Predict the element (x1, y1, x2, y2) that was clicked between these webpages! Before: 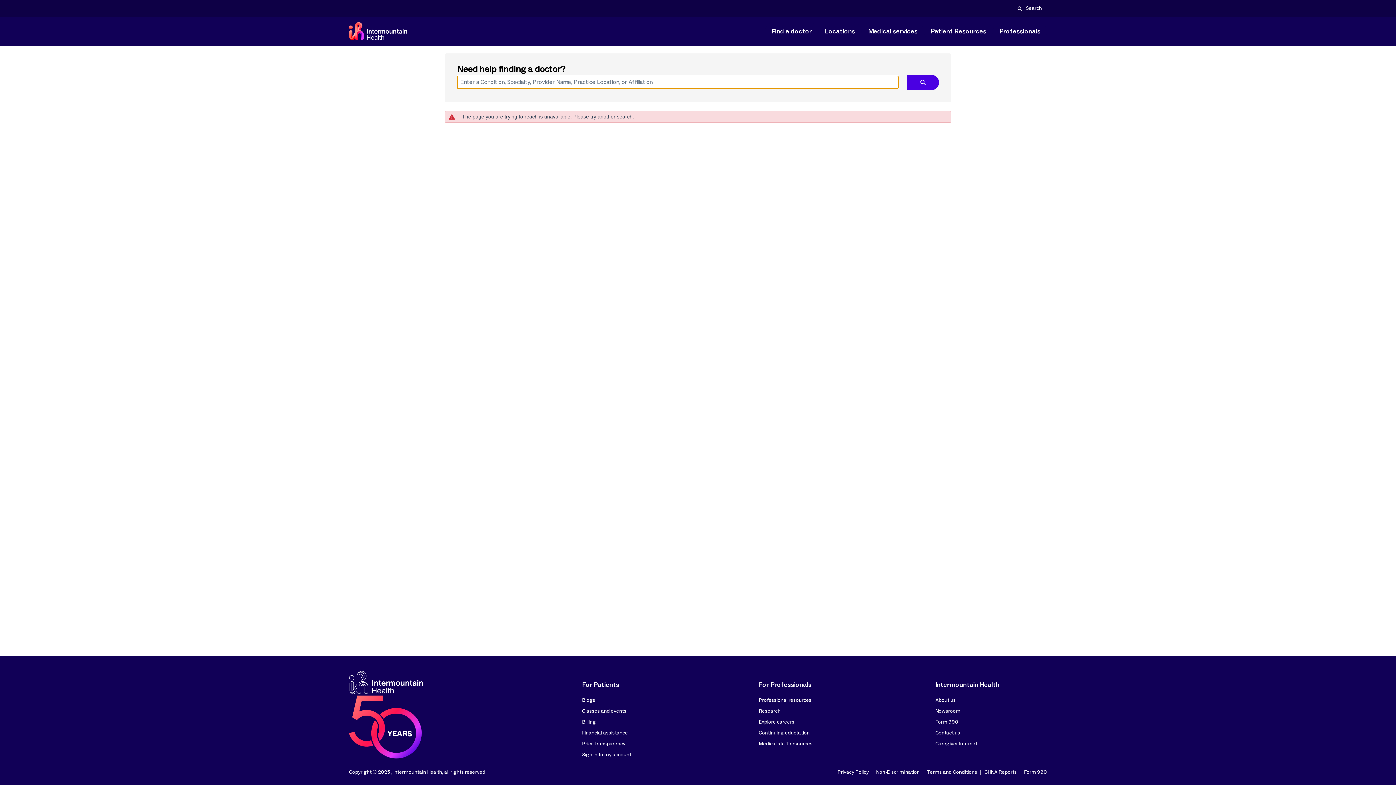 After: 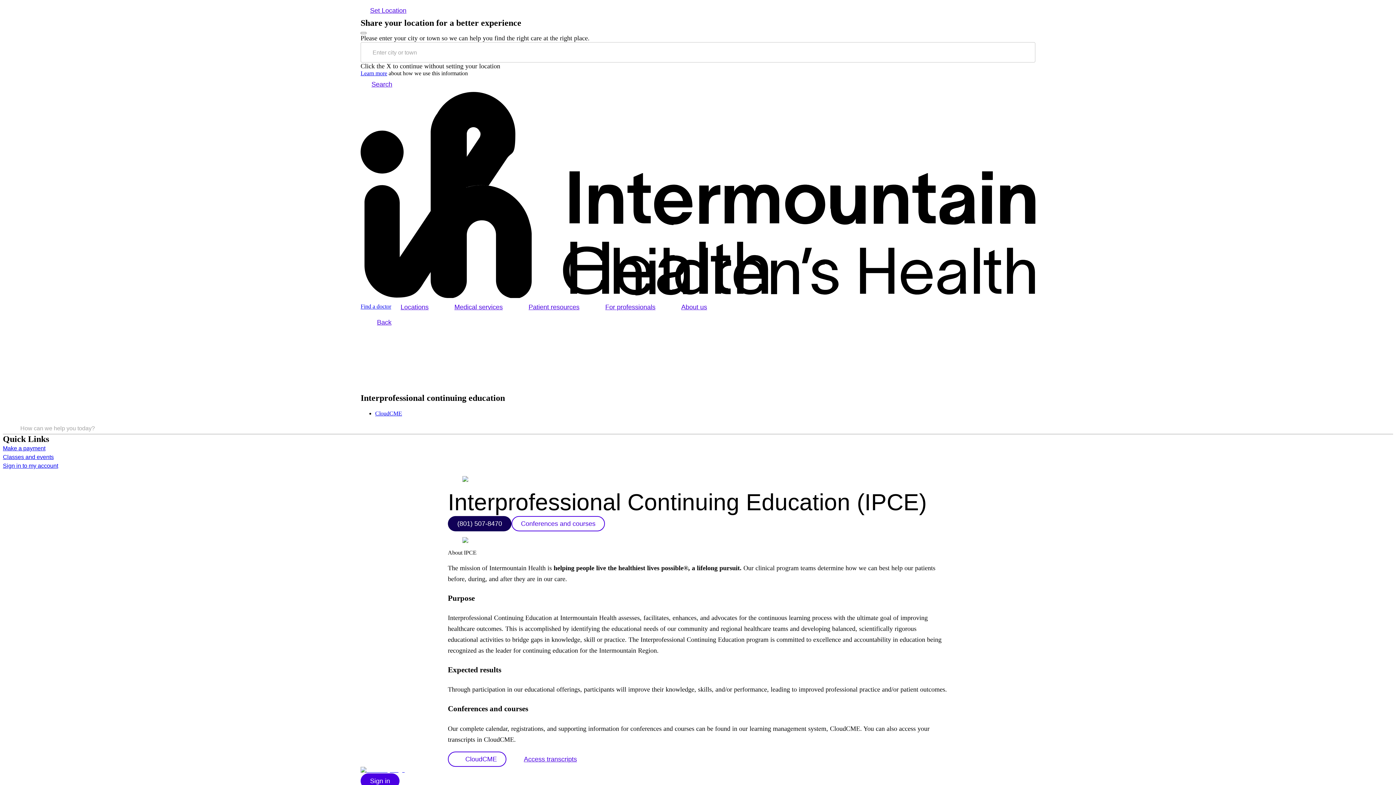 Action: label: Continuing eductation bbox: (758, 730, 809, 735)